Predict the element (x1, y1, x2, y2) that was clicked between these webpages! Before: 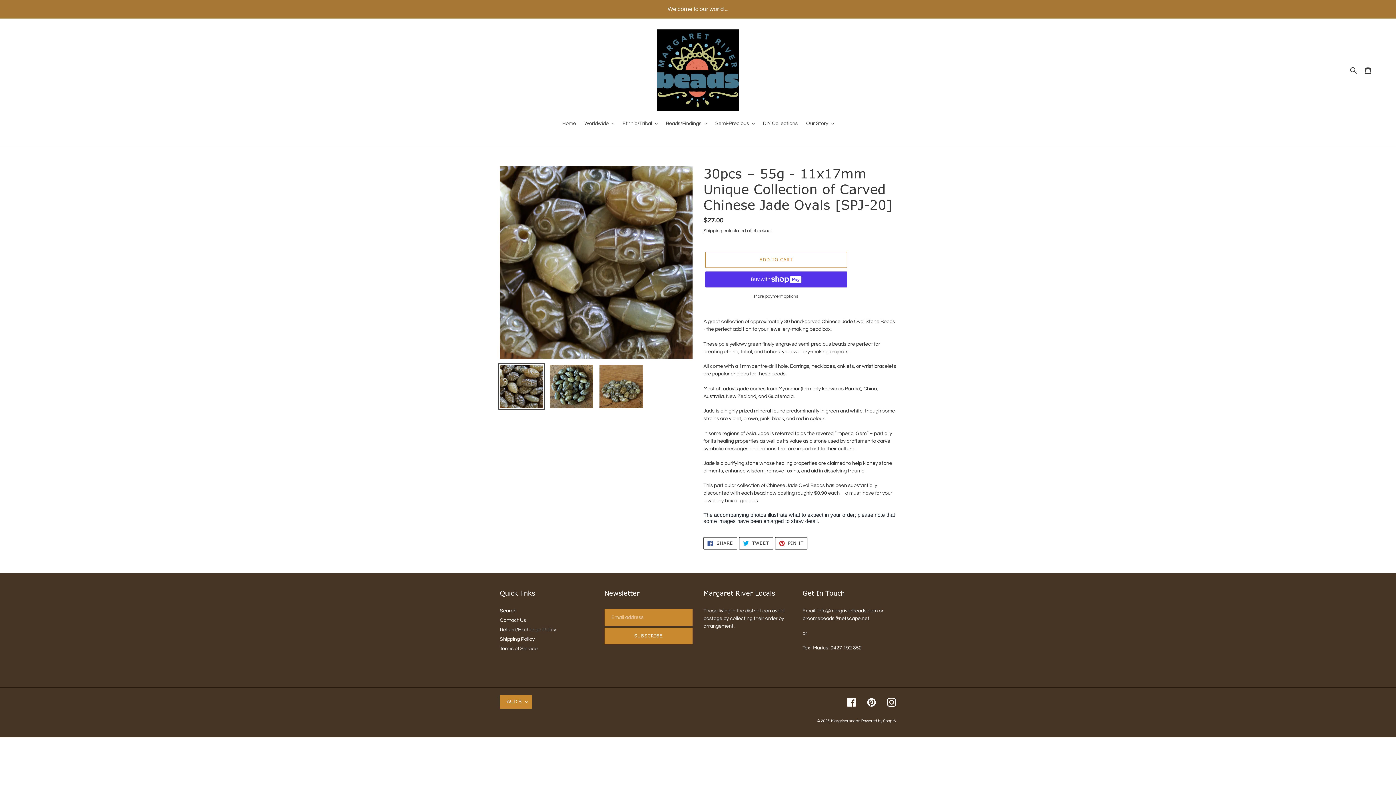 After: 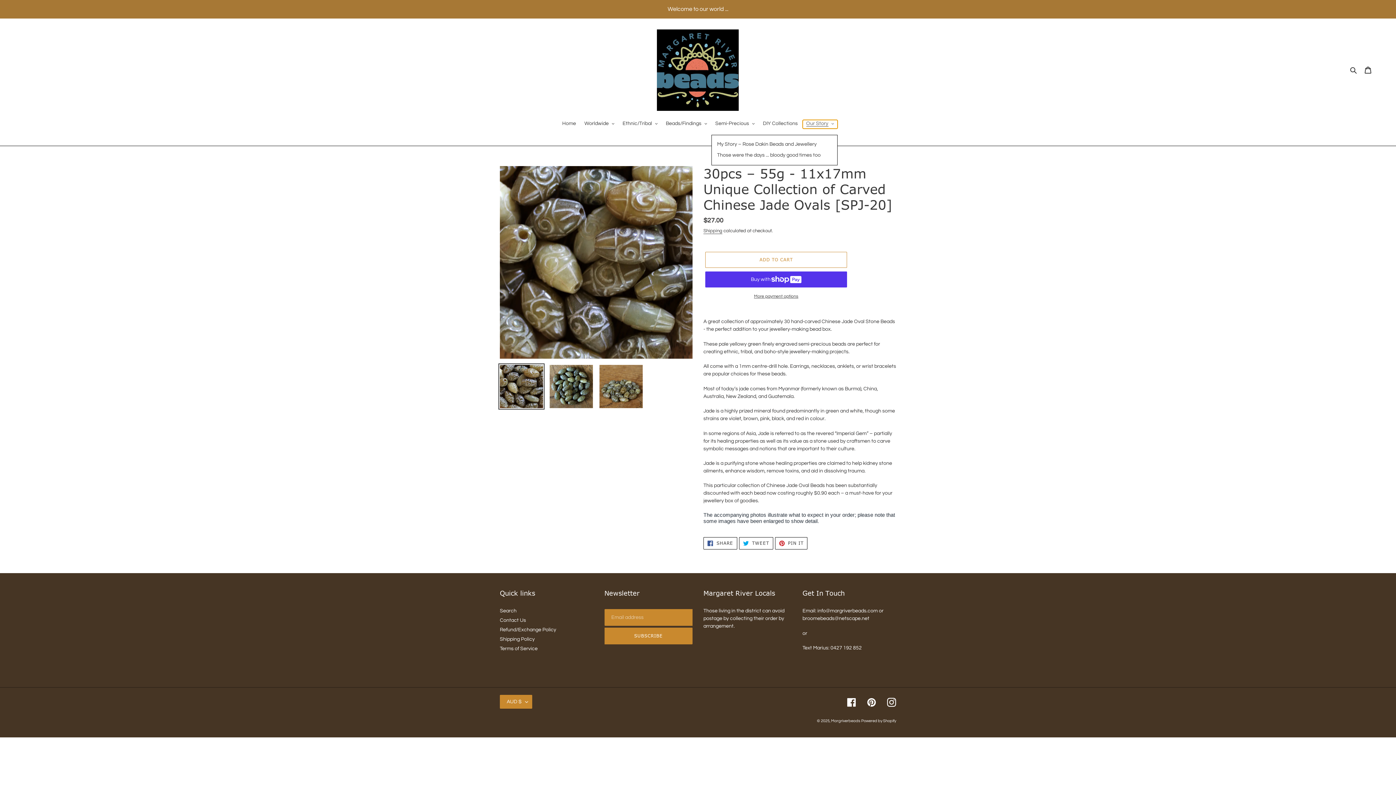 Action: label: Our Story bbox: (802, 120, 837, 128)